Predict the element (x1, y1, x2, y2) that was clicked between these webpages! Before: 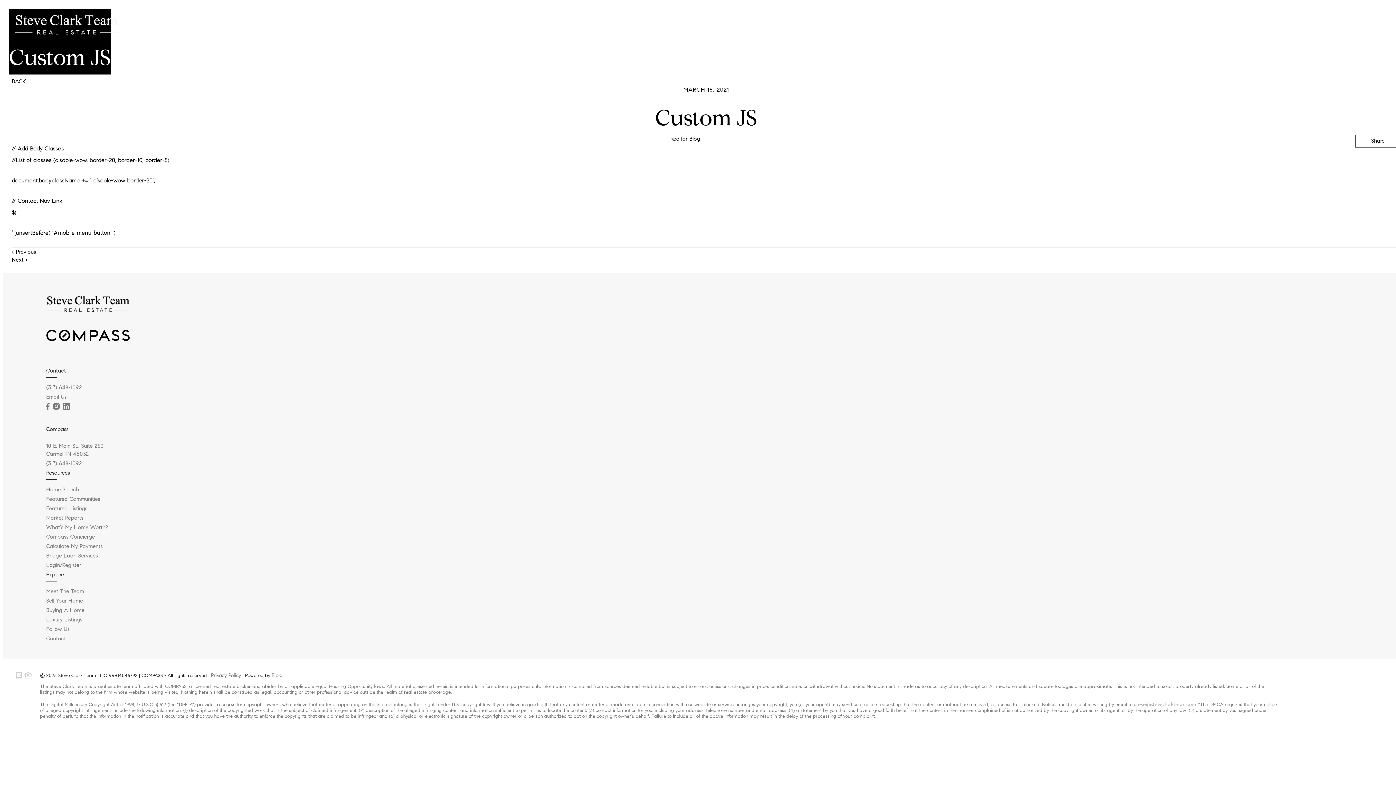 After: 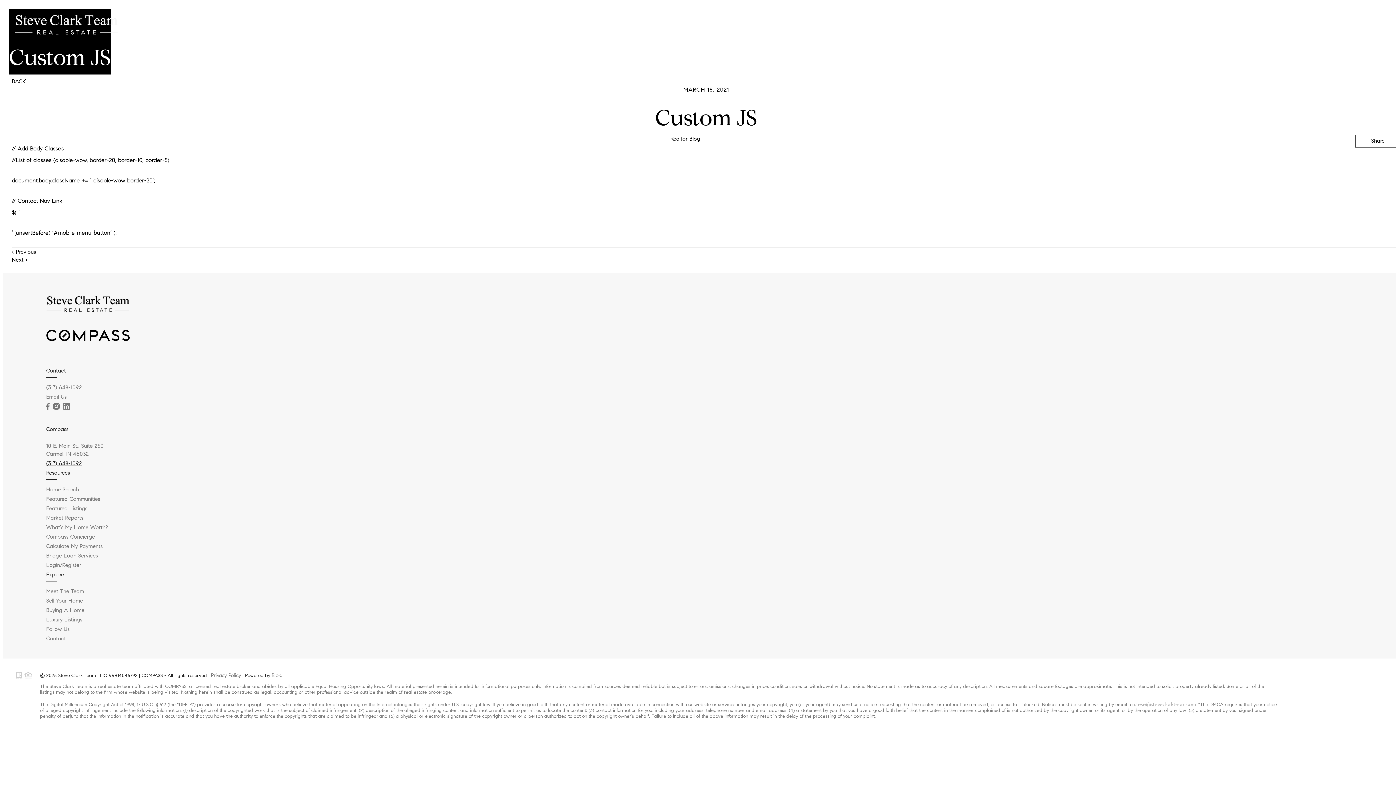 Action: label: (317) 648-1092 bbox: (46, 459, 81, 467)